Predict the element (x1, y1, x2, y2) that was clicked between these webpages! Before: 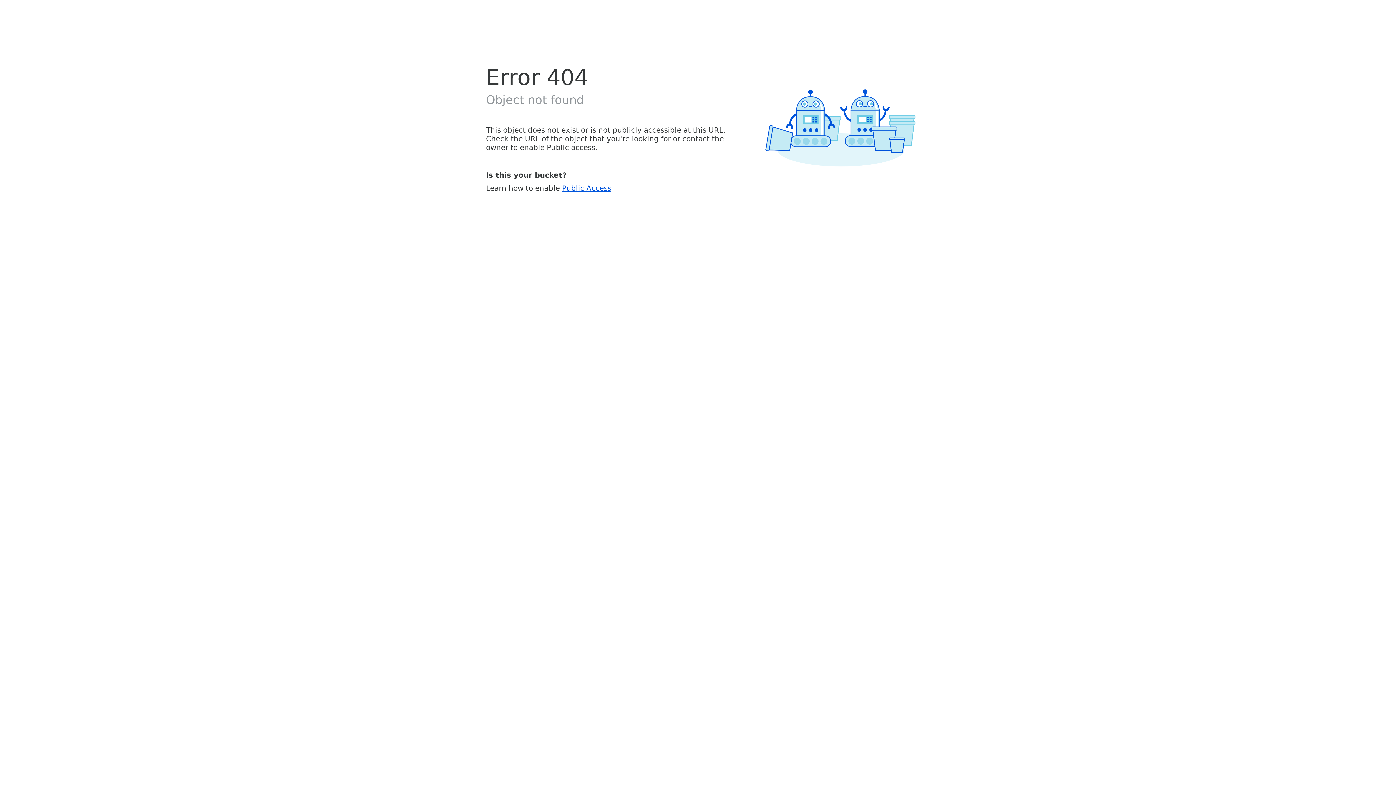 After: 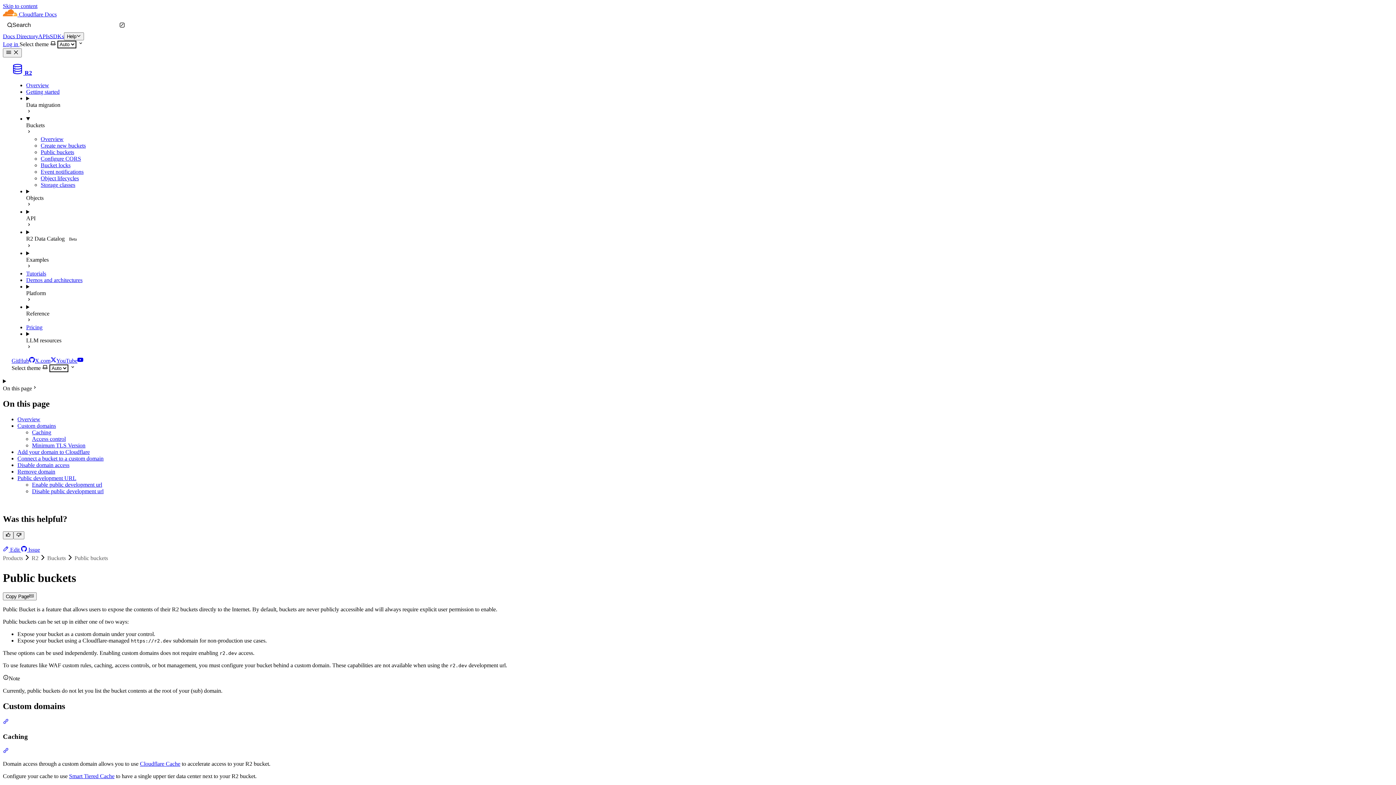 Action: bbox: (562, 183, 611, 192) label: Public Access